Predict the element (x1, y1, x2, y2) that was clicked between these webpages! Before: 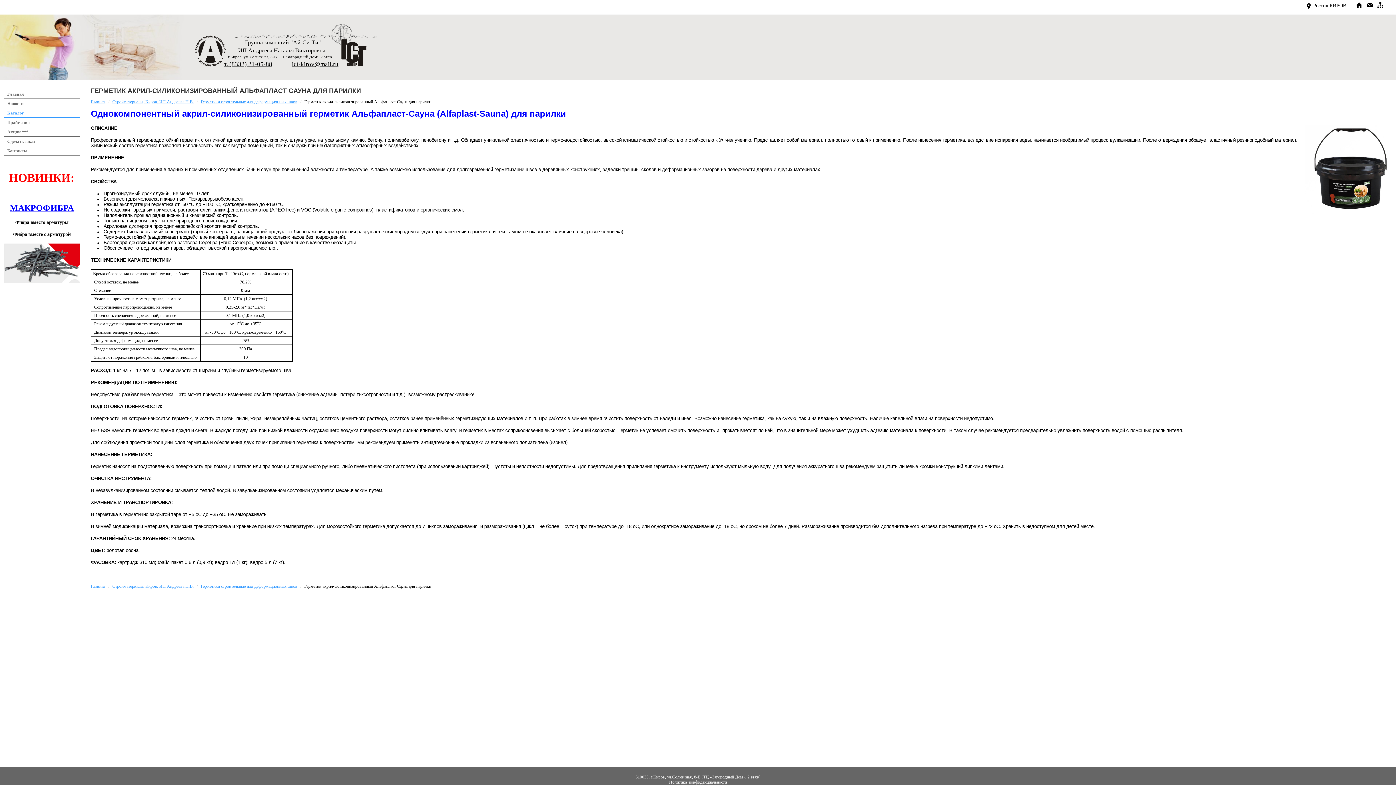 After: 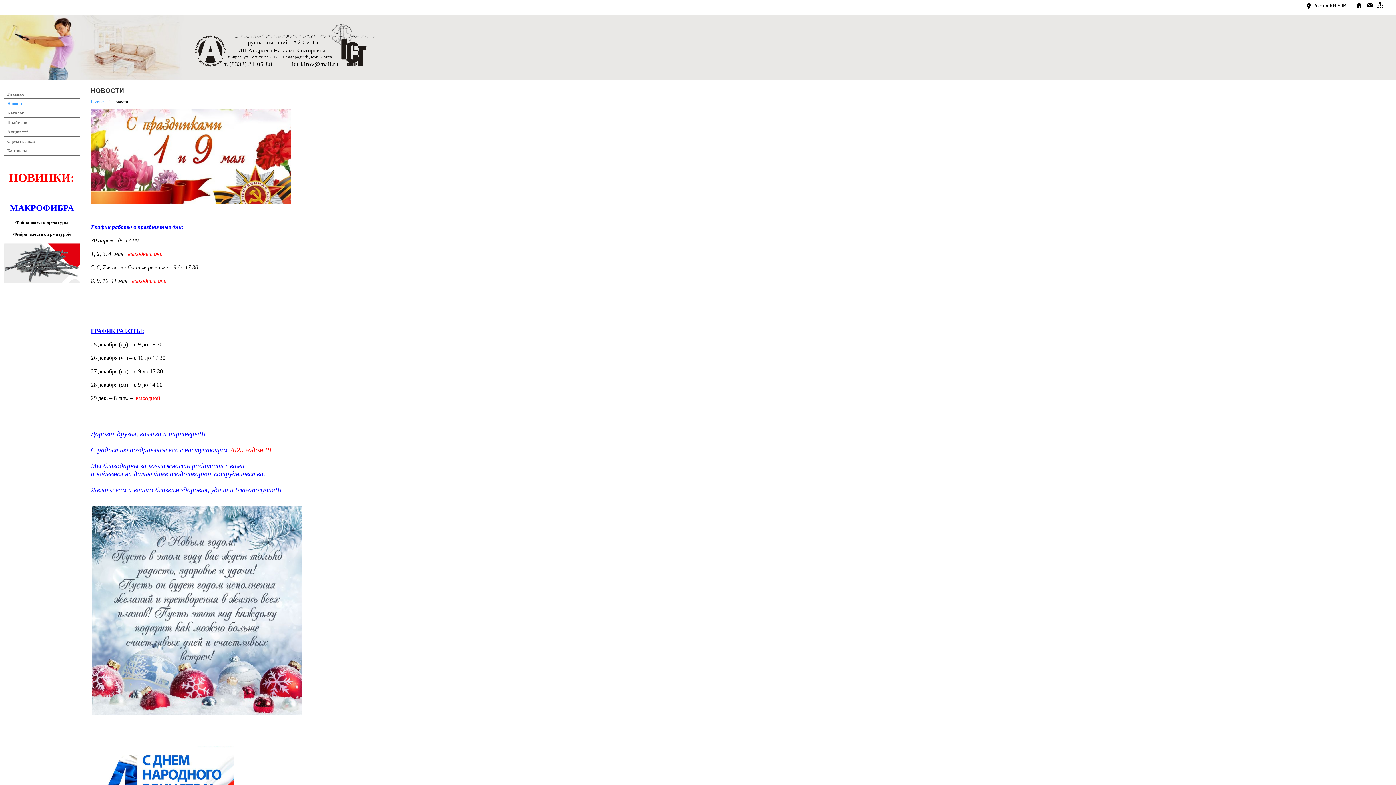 Action: bbox: (7, 101, 23, 106) label: Новости